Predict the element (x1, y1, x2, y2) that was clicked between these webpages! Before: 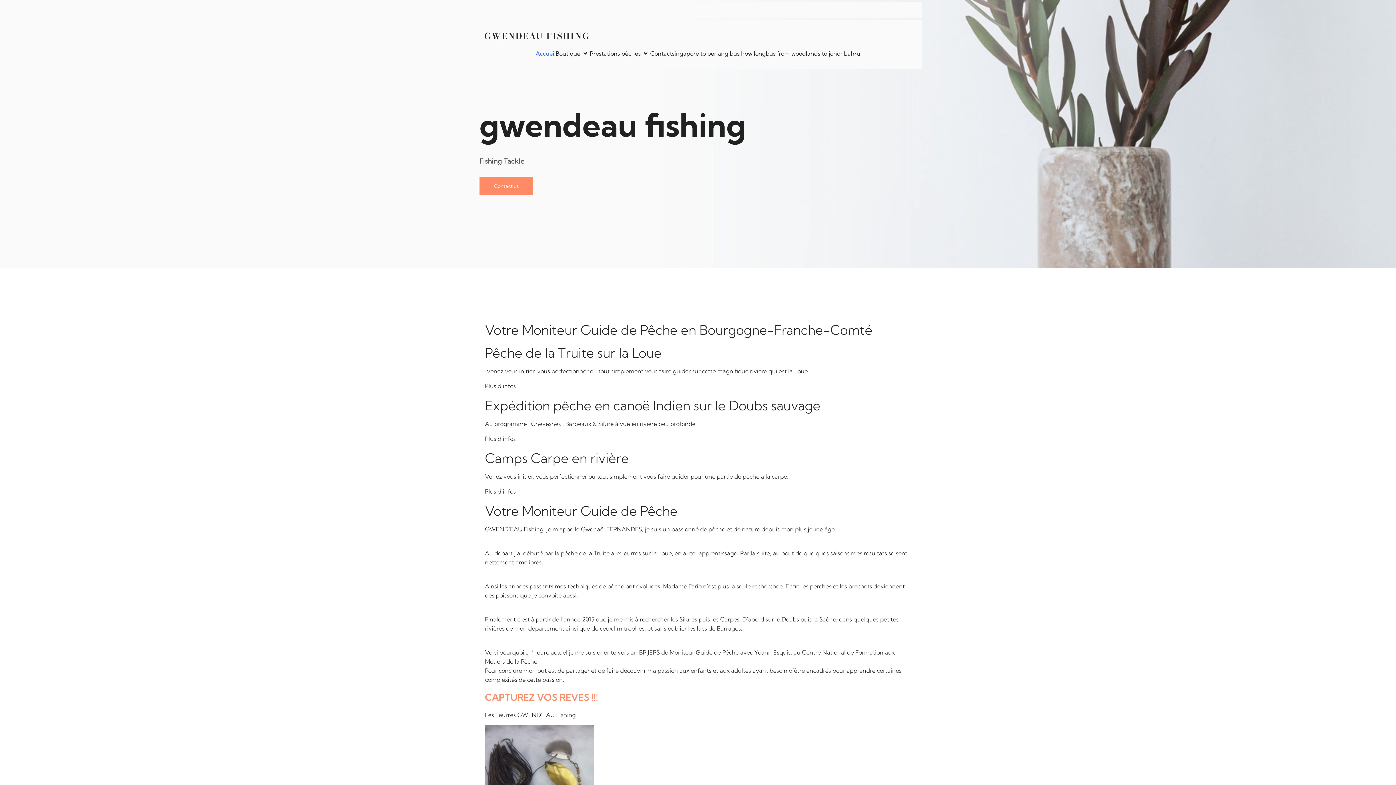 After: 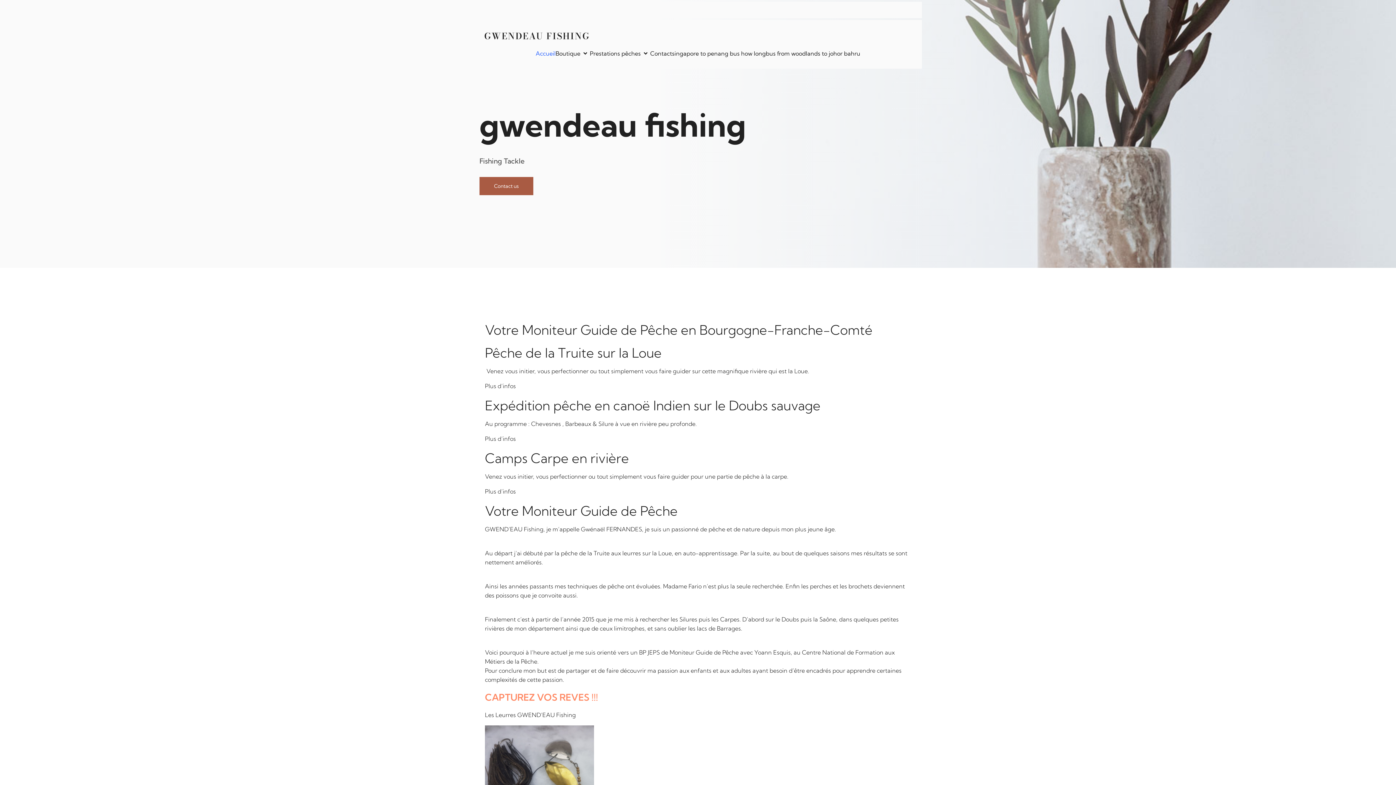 Action: label: Contact us bbox: (479, 177, 533, 195)